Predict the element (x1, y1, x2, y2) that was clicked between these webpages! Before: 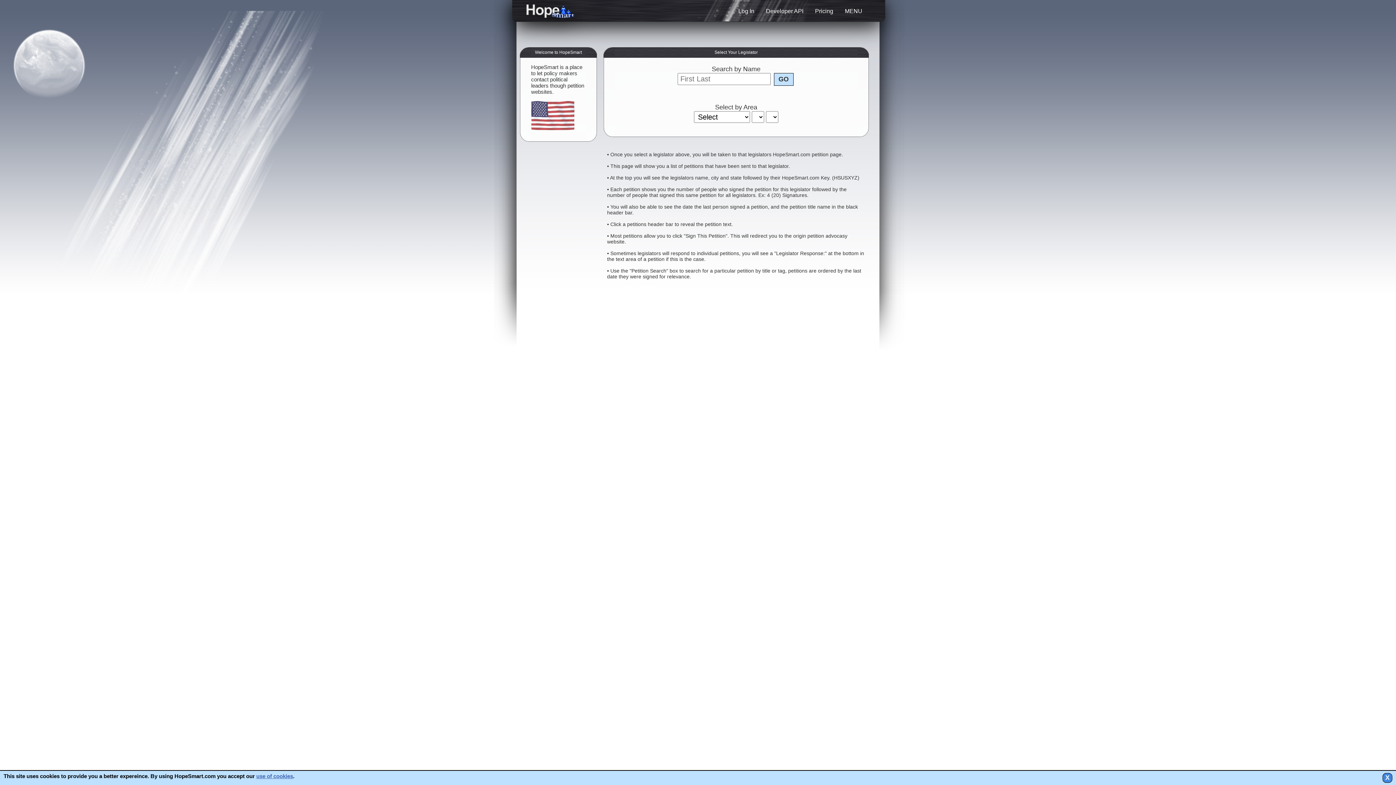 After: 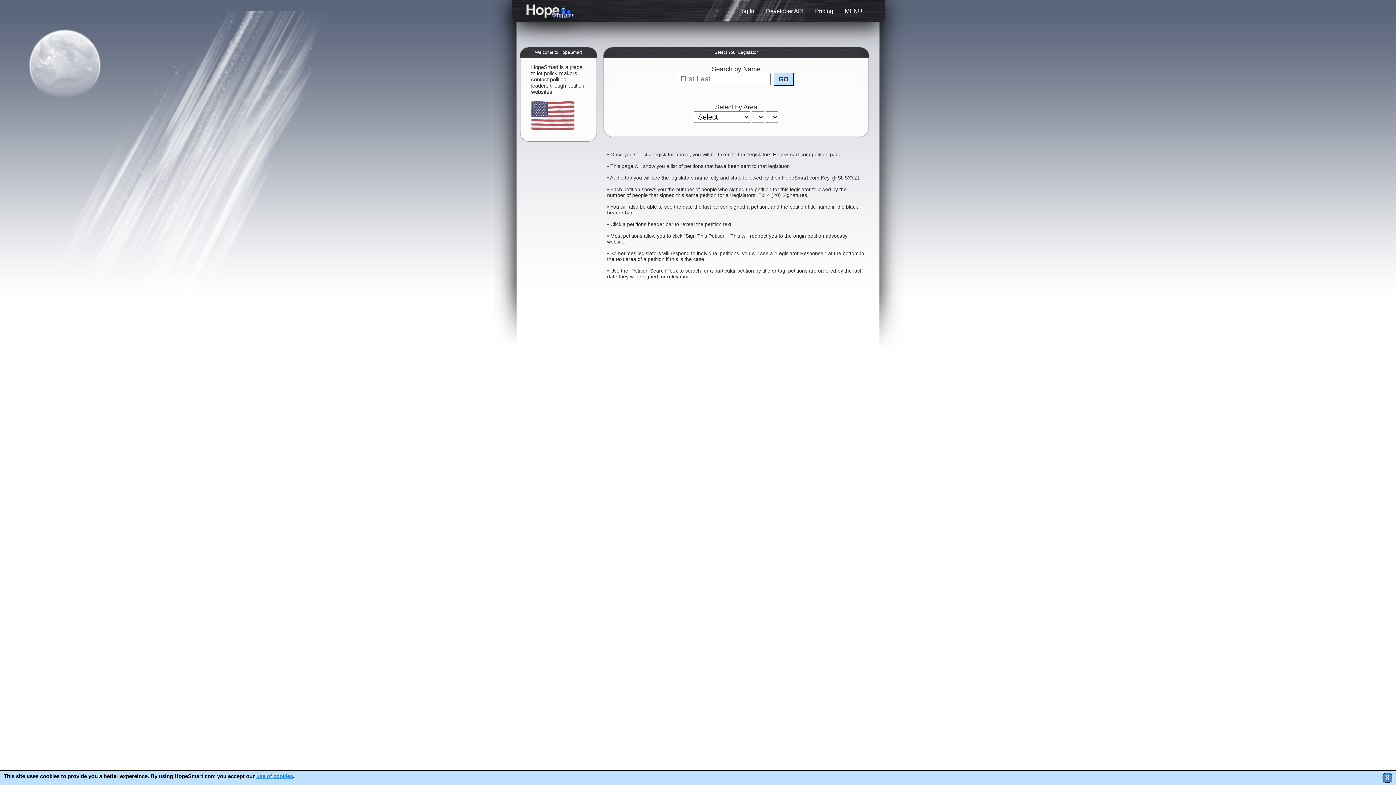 Action: bbox: (256, 773, 293, 779) label: use of cookies